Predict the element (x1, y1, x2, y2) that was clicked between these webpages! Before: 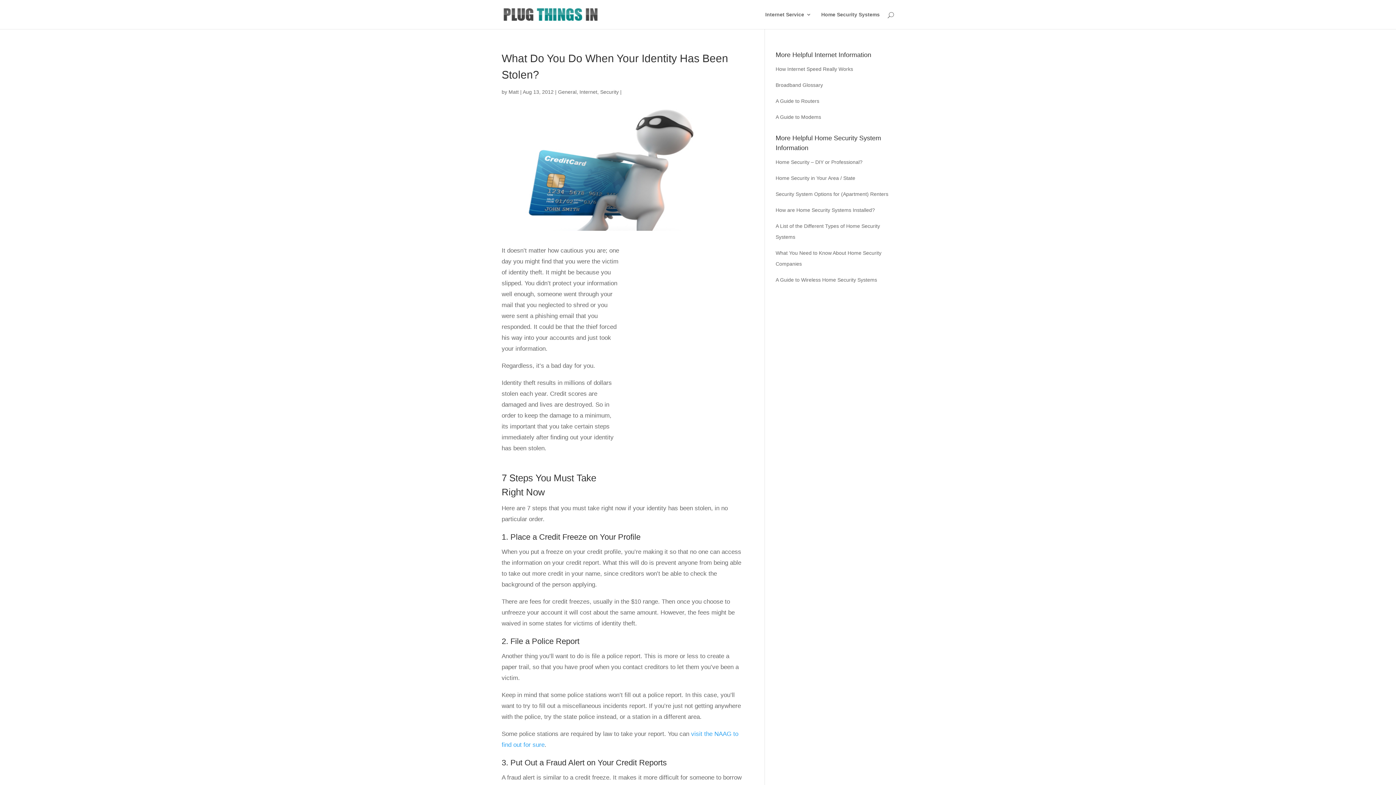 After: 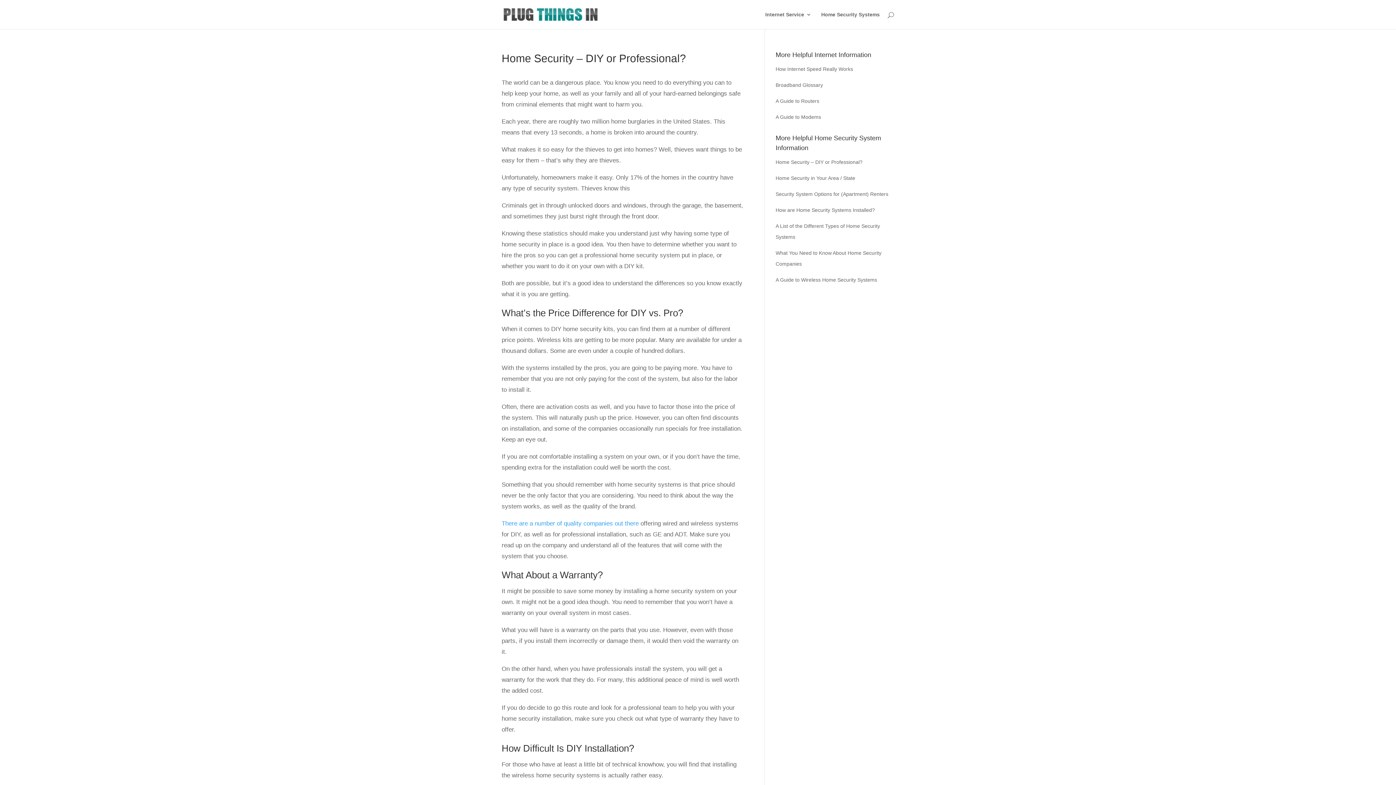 Action: bbox: (775, 159, 862, 165) label: Home Security – DIY or Professional?